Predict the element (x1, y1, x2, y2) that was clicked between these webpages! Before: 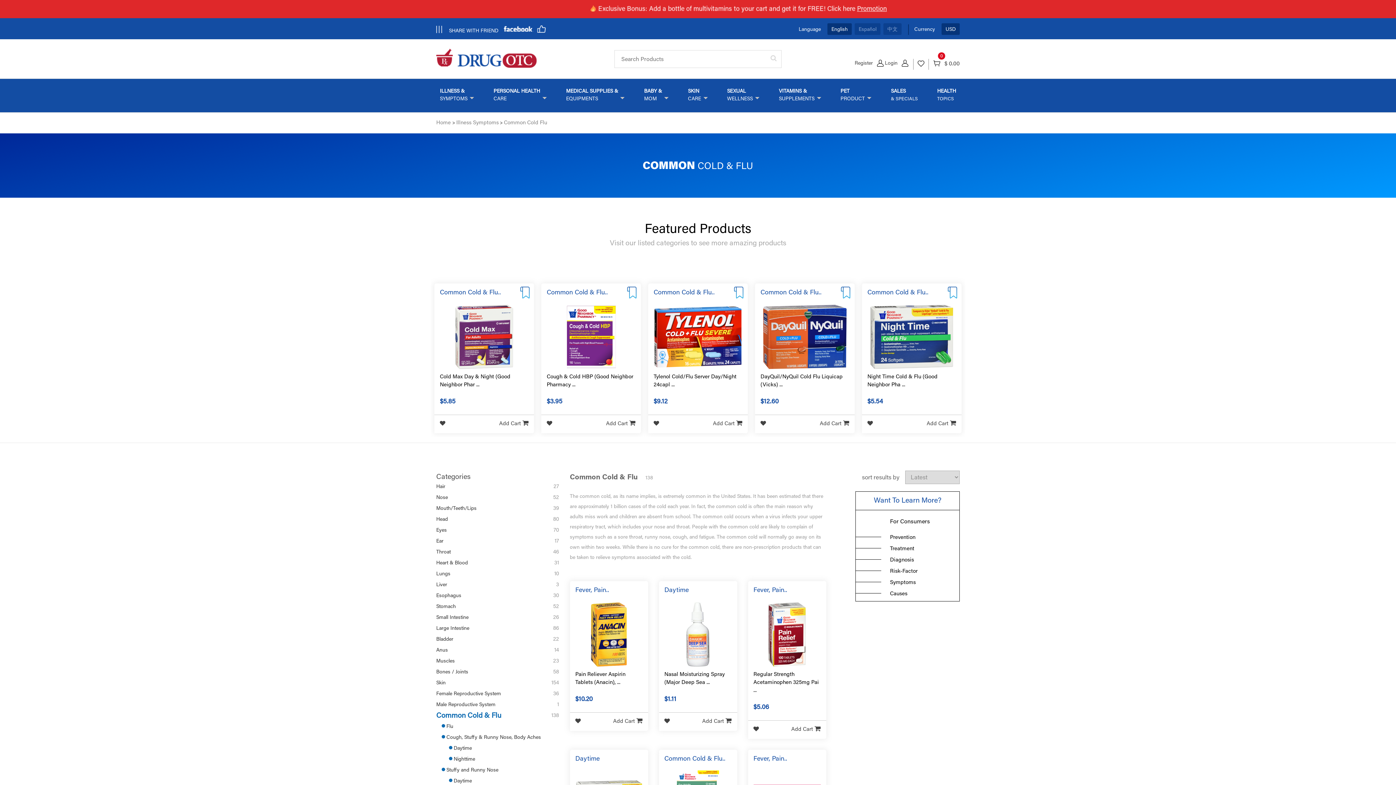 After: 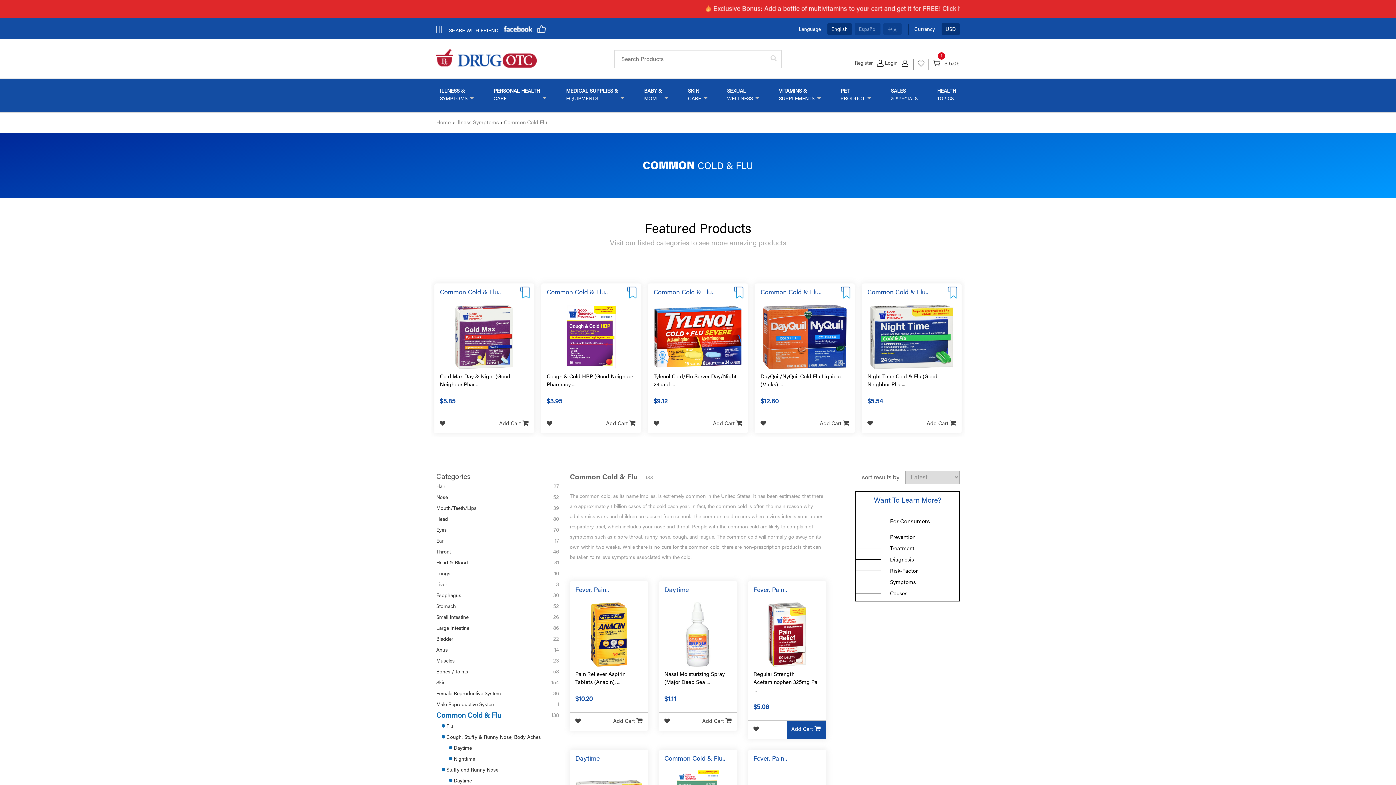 Action: bbox: (787, 721, 826, 739) label: Add Cart 